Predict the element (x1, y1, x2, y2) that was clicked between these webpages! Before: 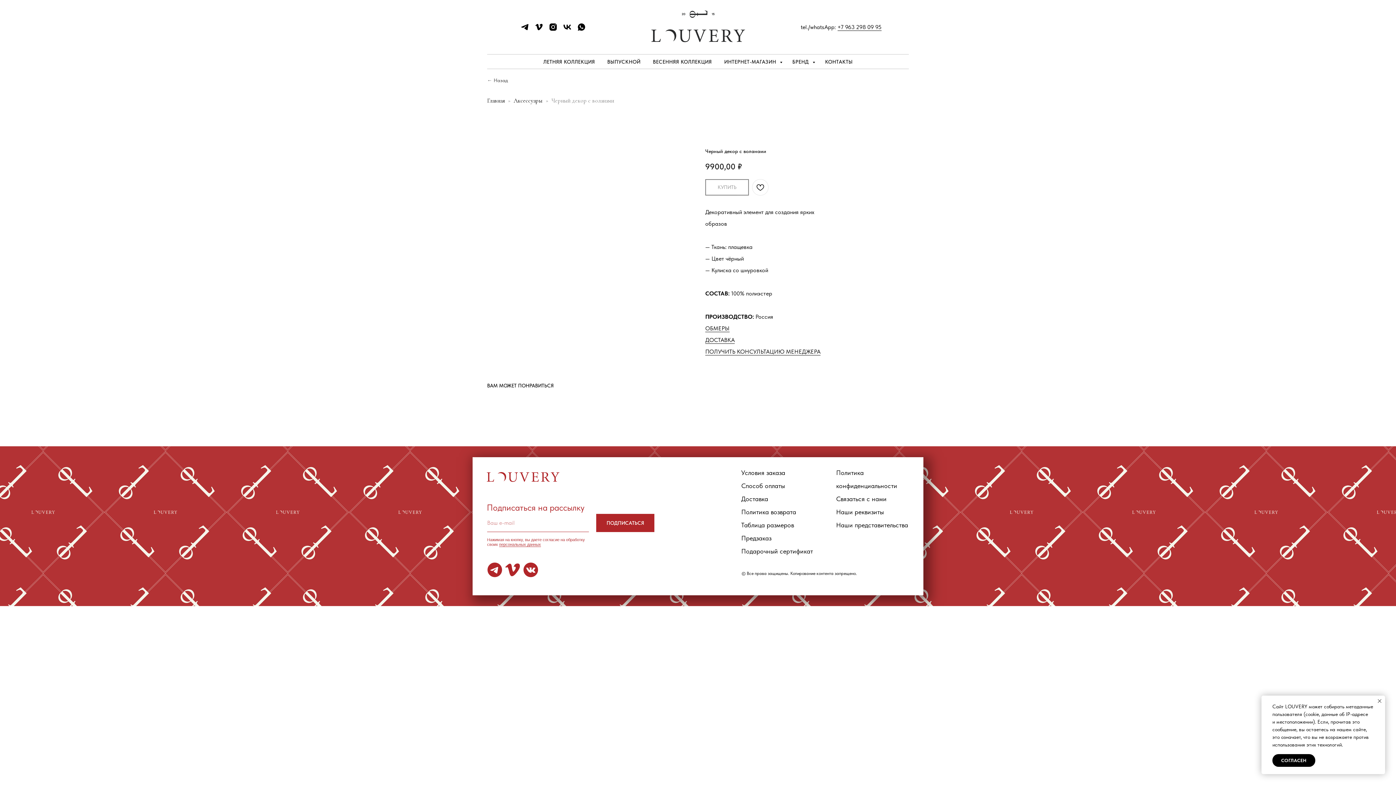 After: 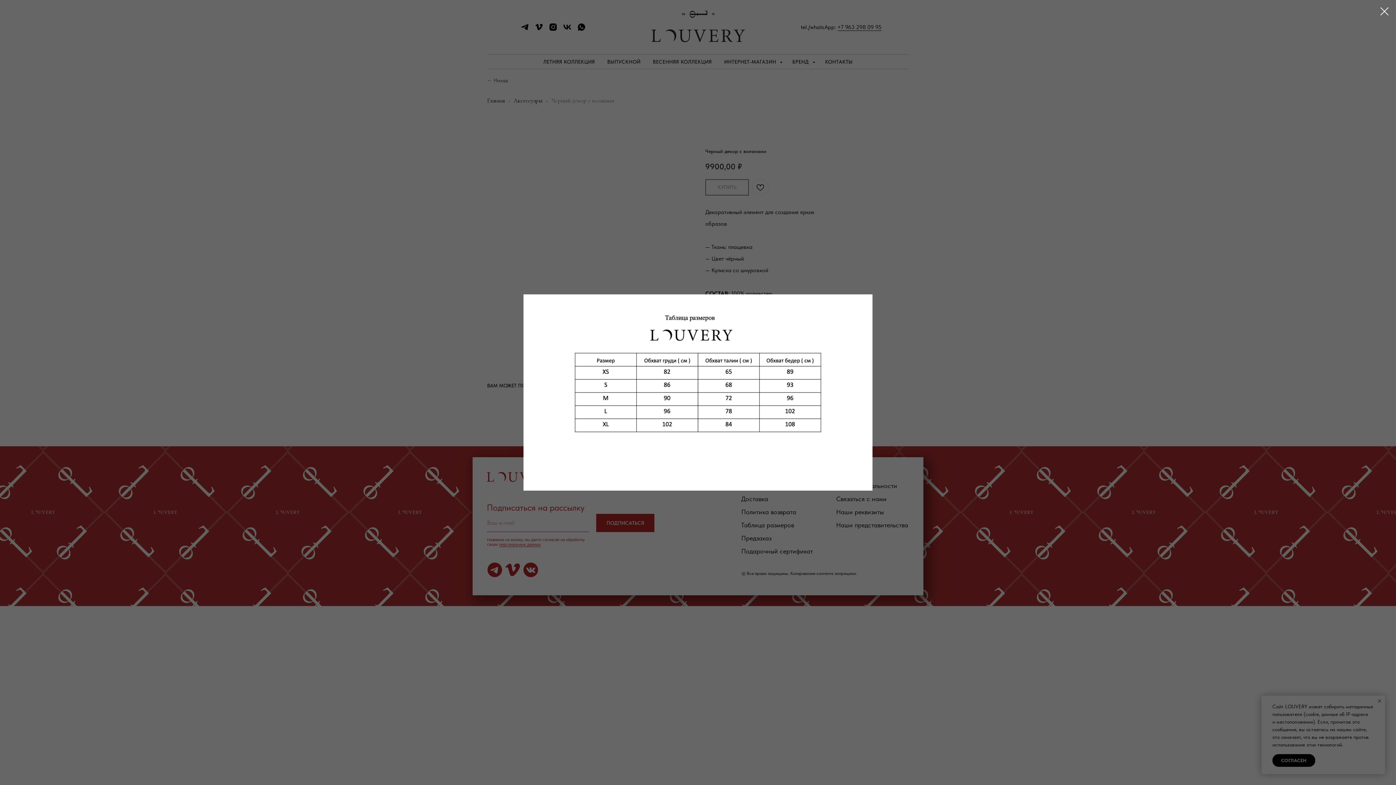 Action: label: ОБМЕРЫ bbox: (705, 324, 729, 332)